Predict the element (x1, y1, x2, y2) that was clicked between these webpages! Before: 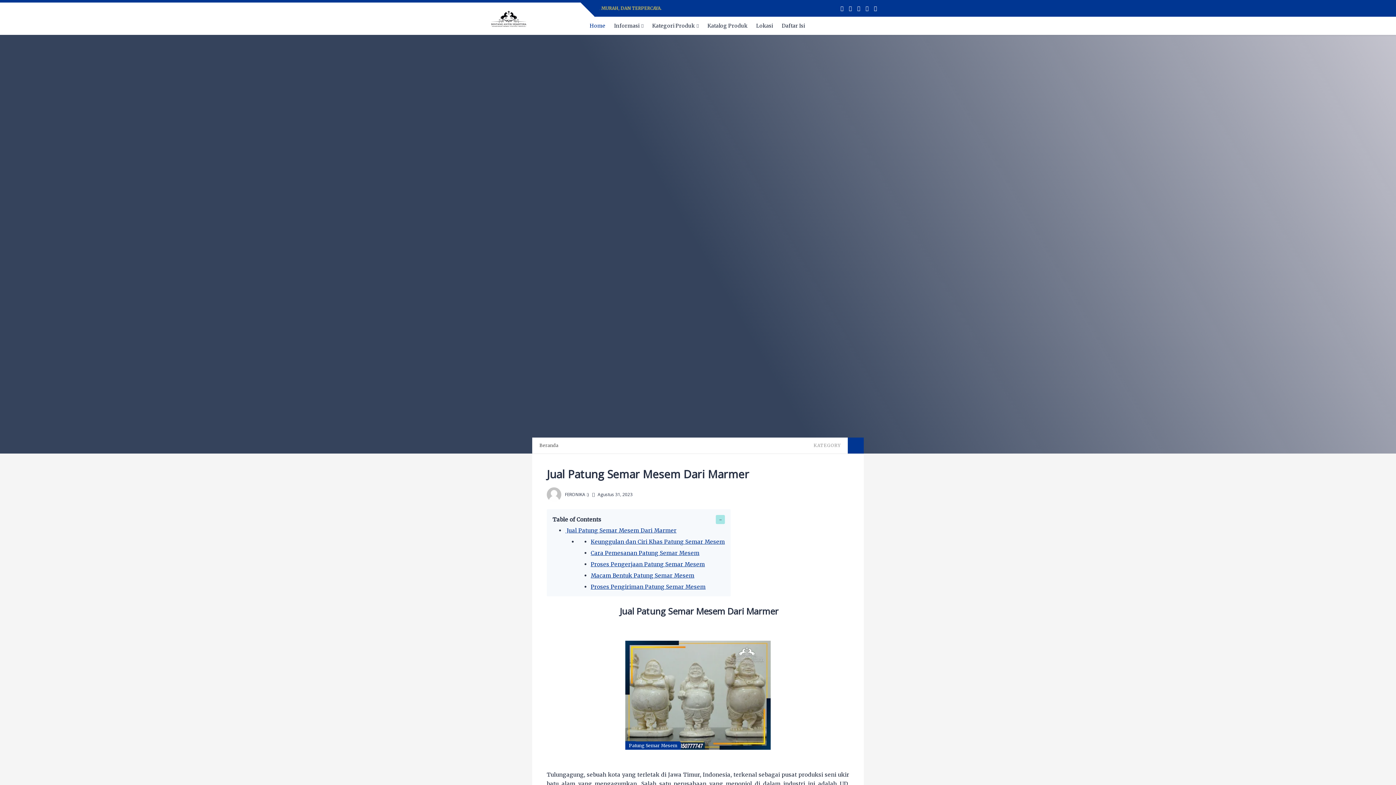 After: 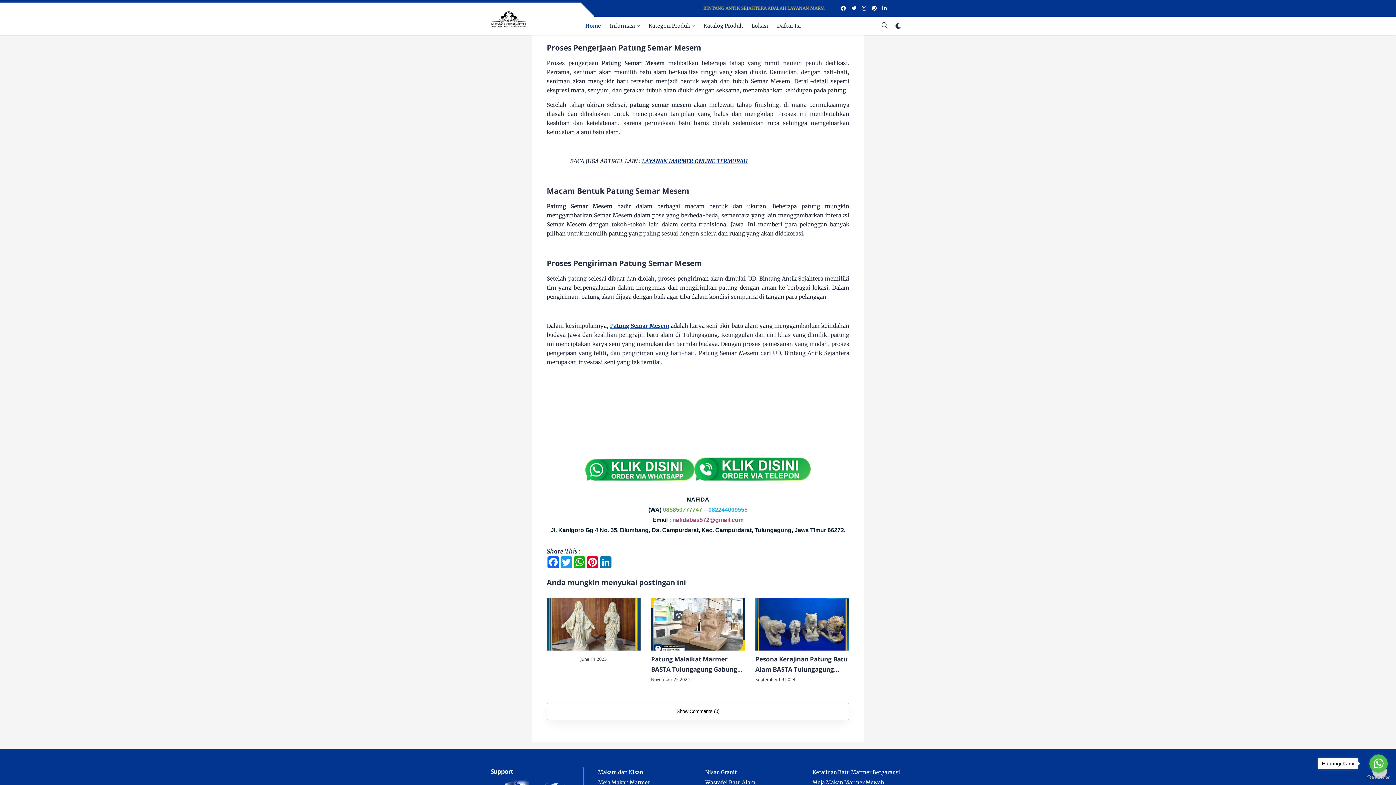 Action: label: Cara Pemesanan Patung Semar Mesem bbox: (590, 549, 699, 556)